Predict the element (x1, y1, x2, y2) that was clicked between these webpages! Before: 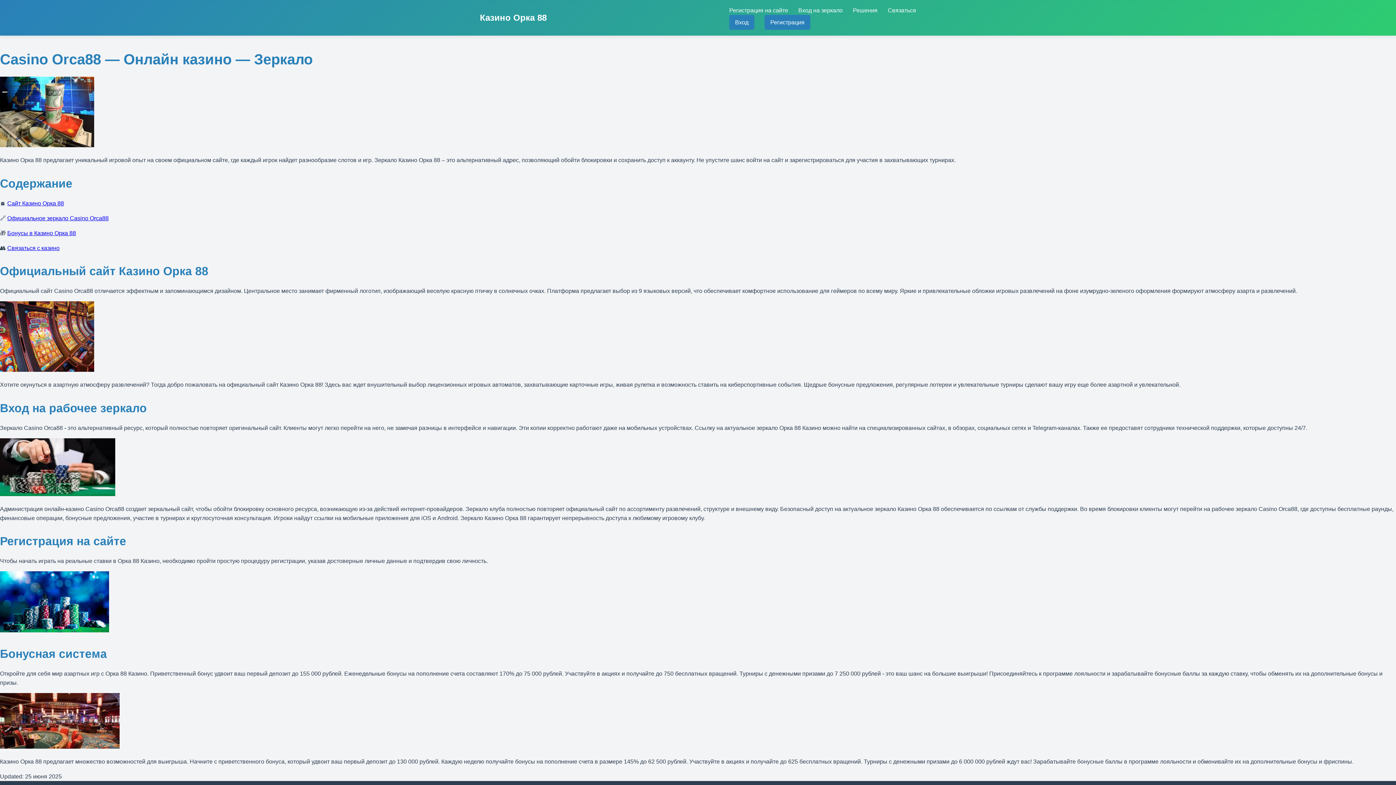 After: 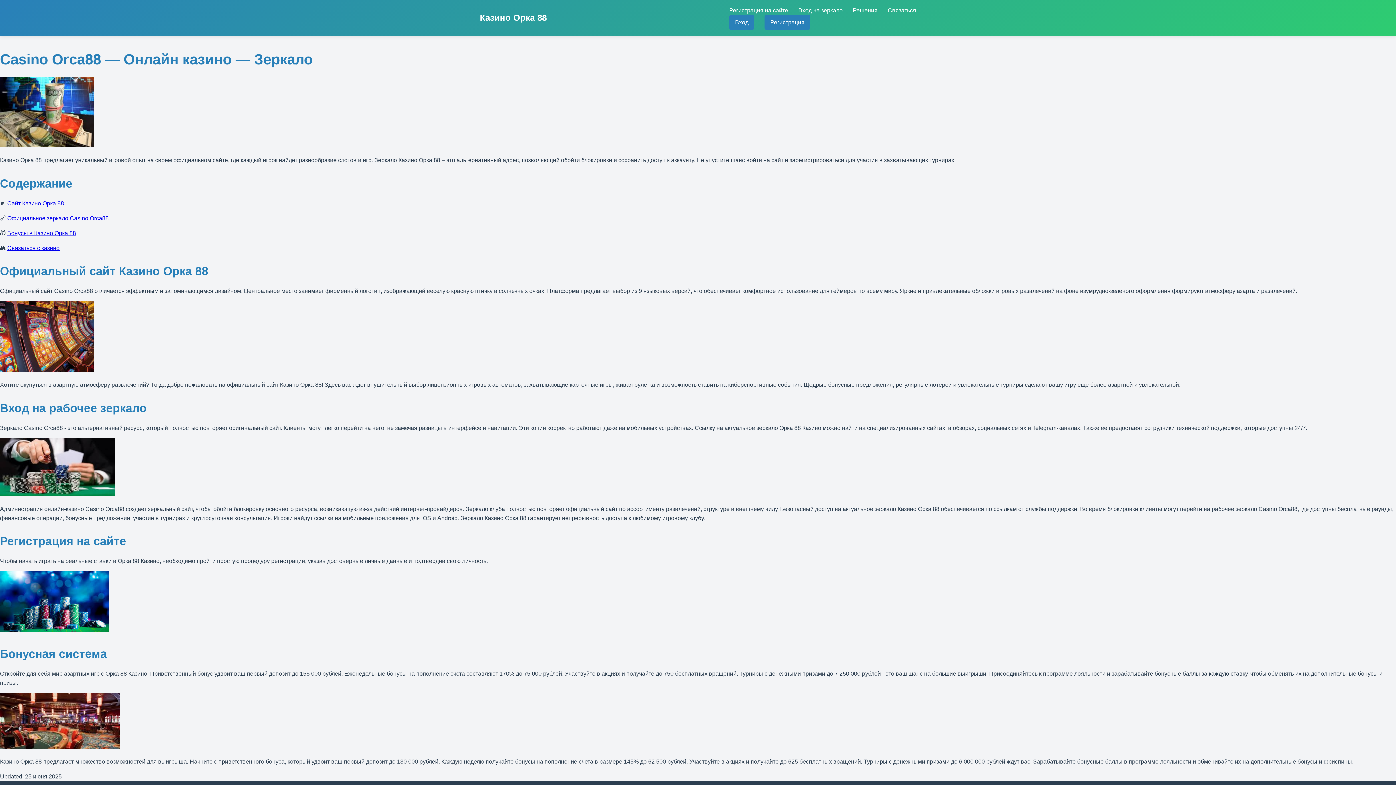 Action: bbox: (7, 230, 76, 236) label: Бонусы в Казино Орка 88